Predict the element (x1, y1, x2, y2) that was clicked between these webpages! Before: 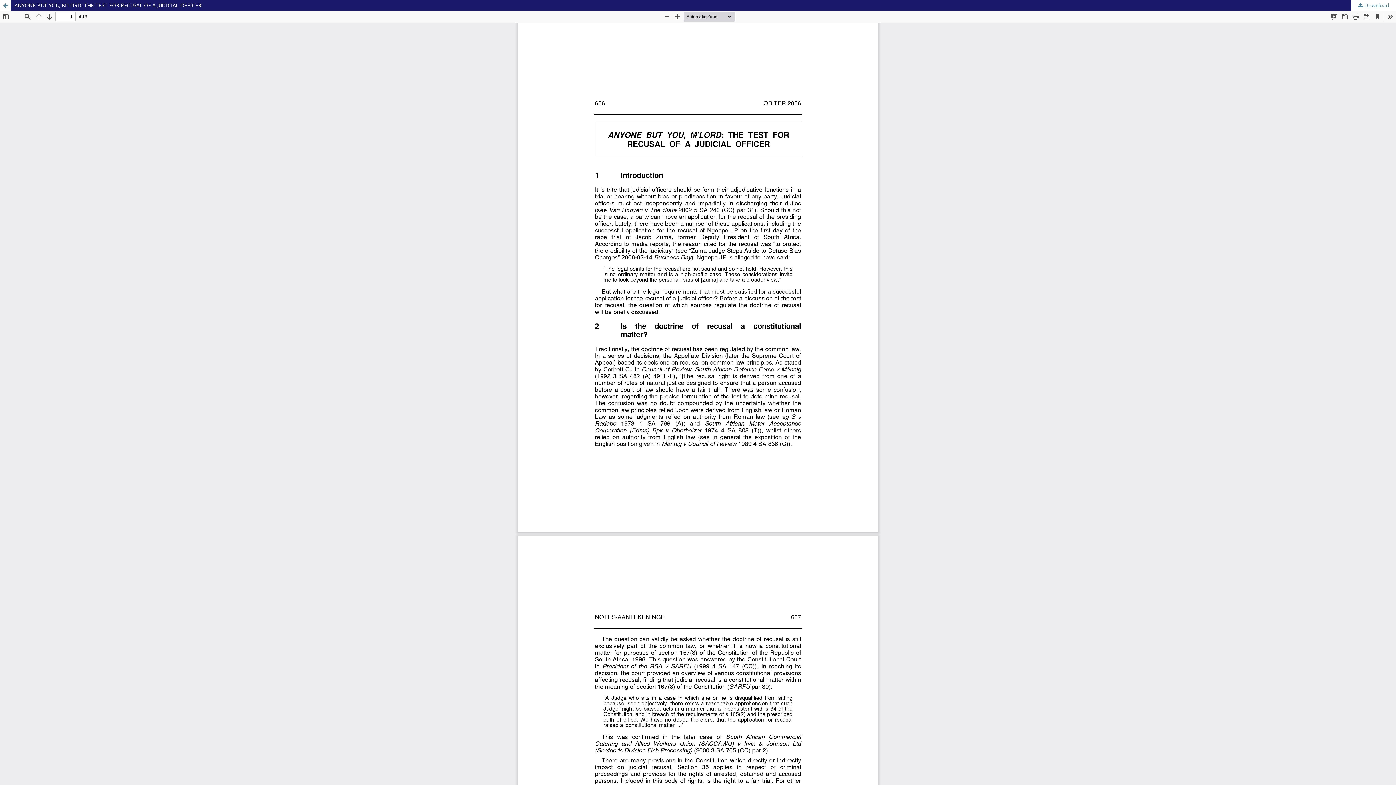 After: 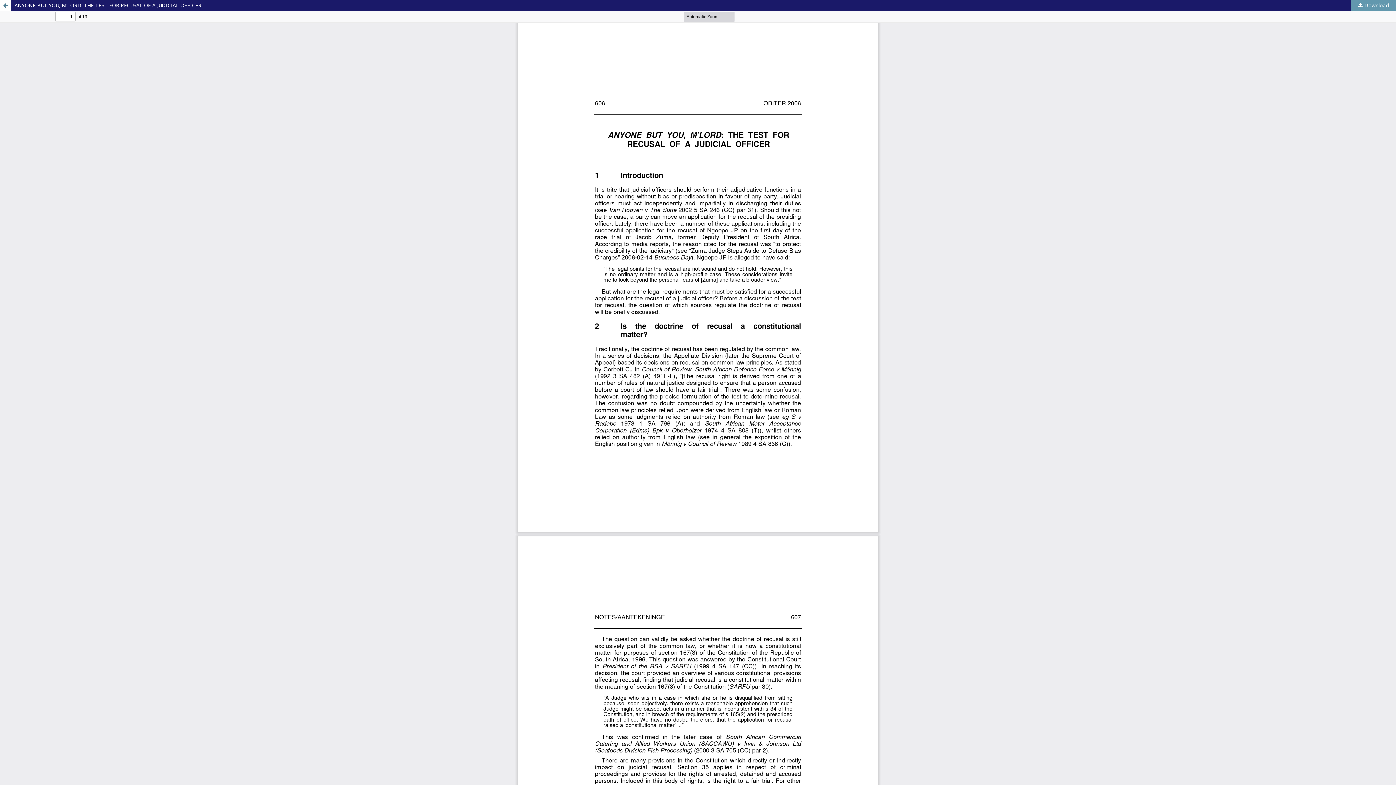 Action: label:  Download bbox: (1351, 0, 1396, 10)